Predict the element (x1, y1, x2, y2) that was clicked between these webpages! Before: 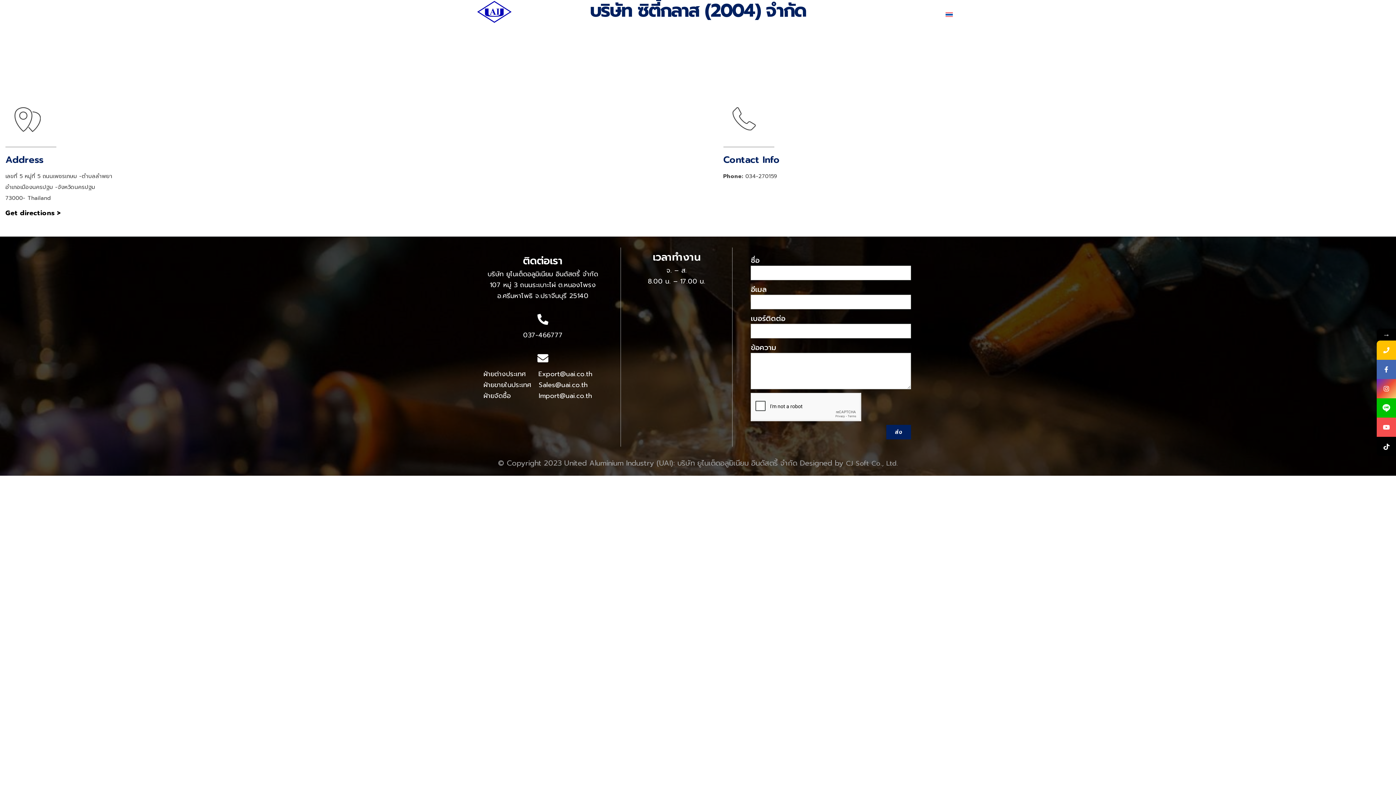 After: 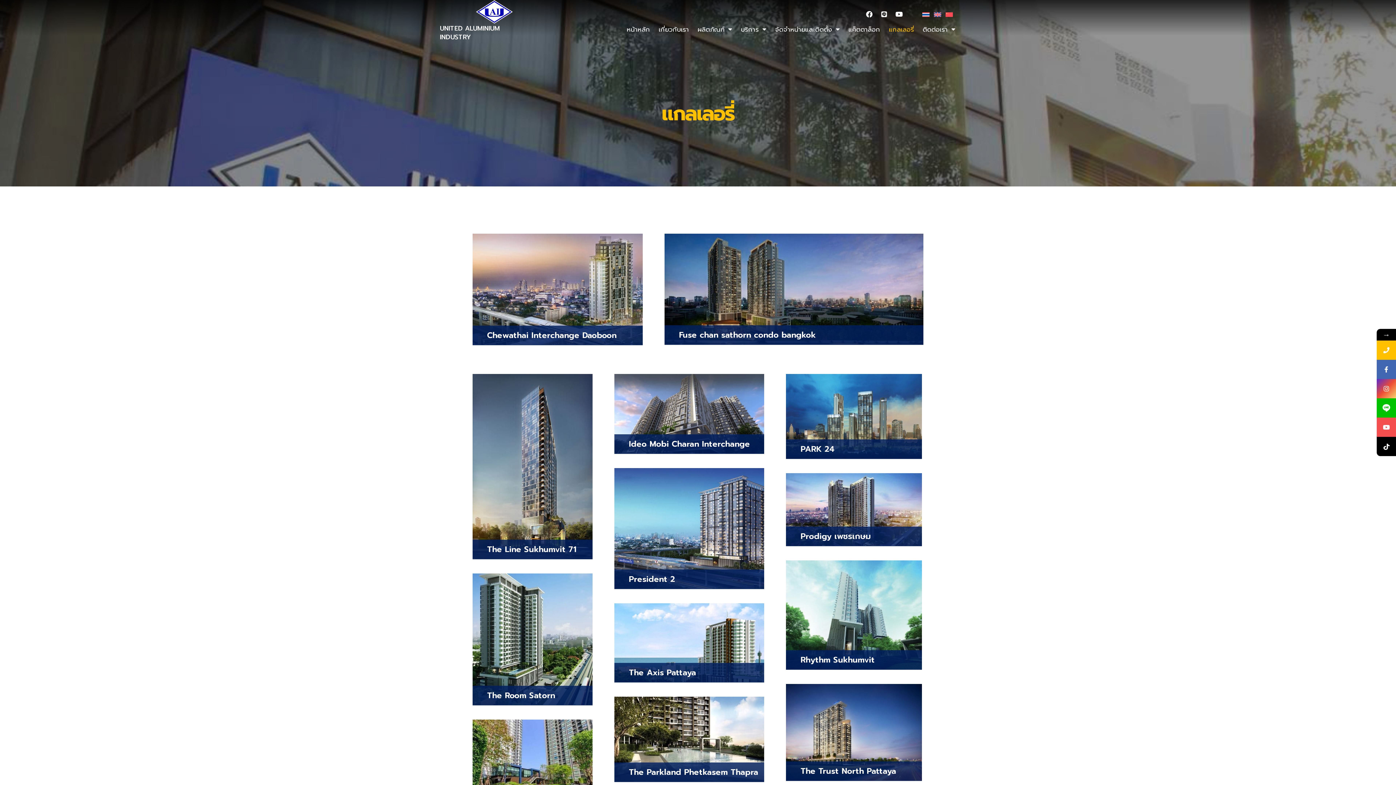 Action: label: แกลเลอรี่ bbox: (884, 20, 918, 37)